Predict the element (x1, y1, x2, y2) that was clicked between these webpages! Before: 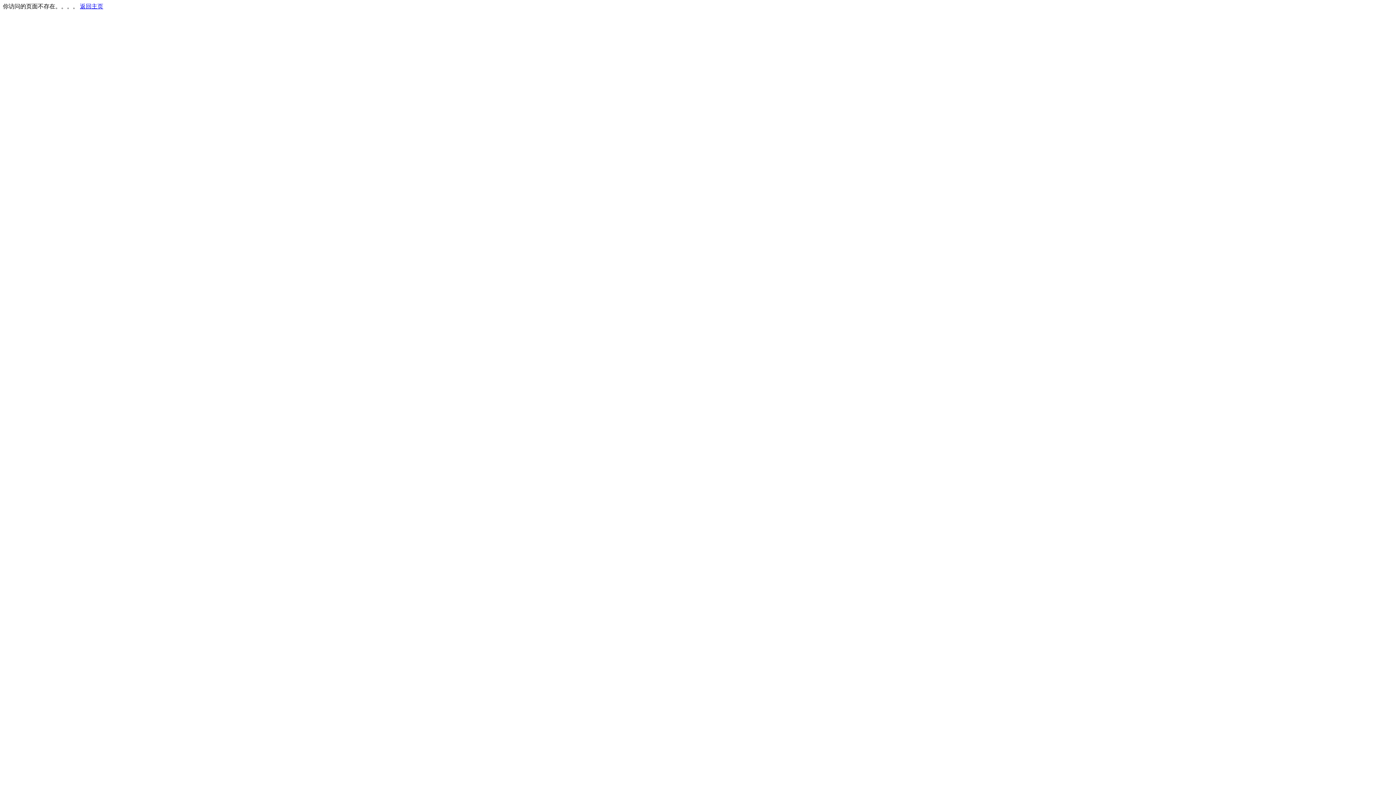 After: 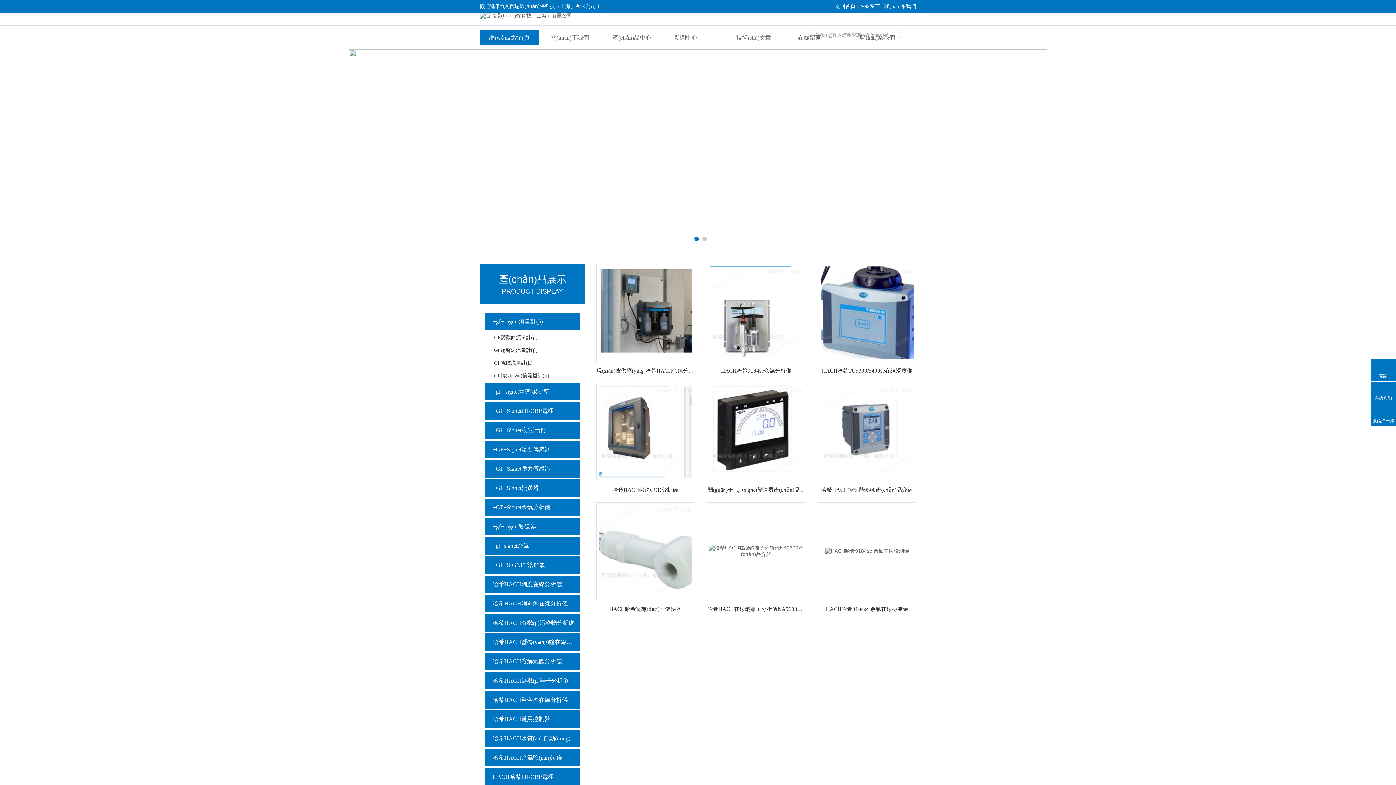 Action: bbox: (80, 3, 103, 9) label: 返回主页